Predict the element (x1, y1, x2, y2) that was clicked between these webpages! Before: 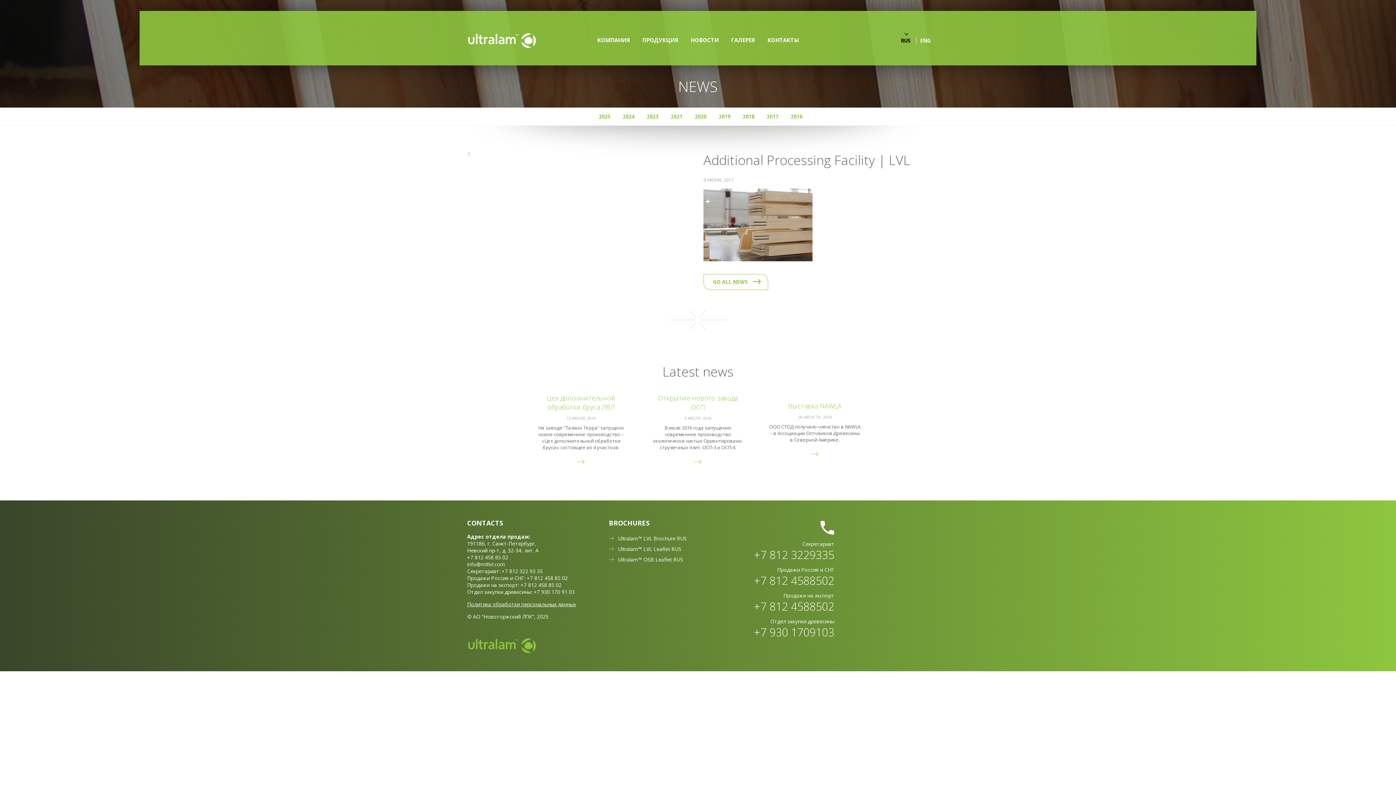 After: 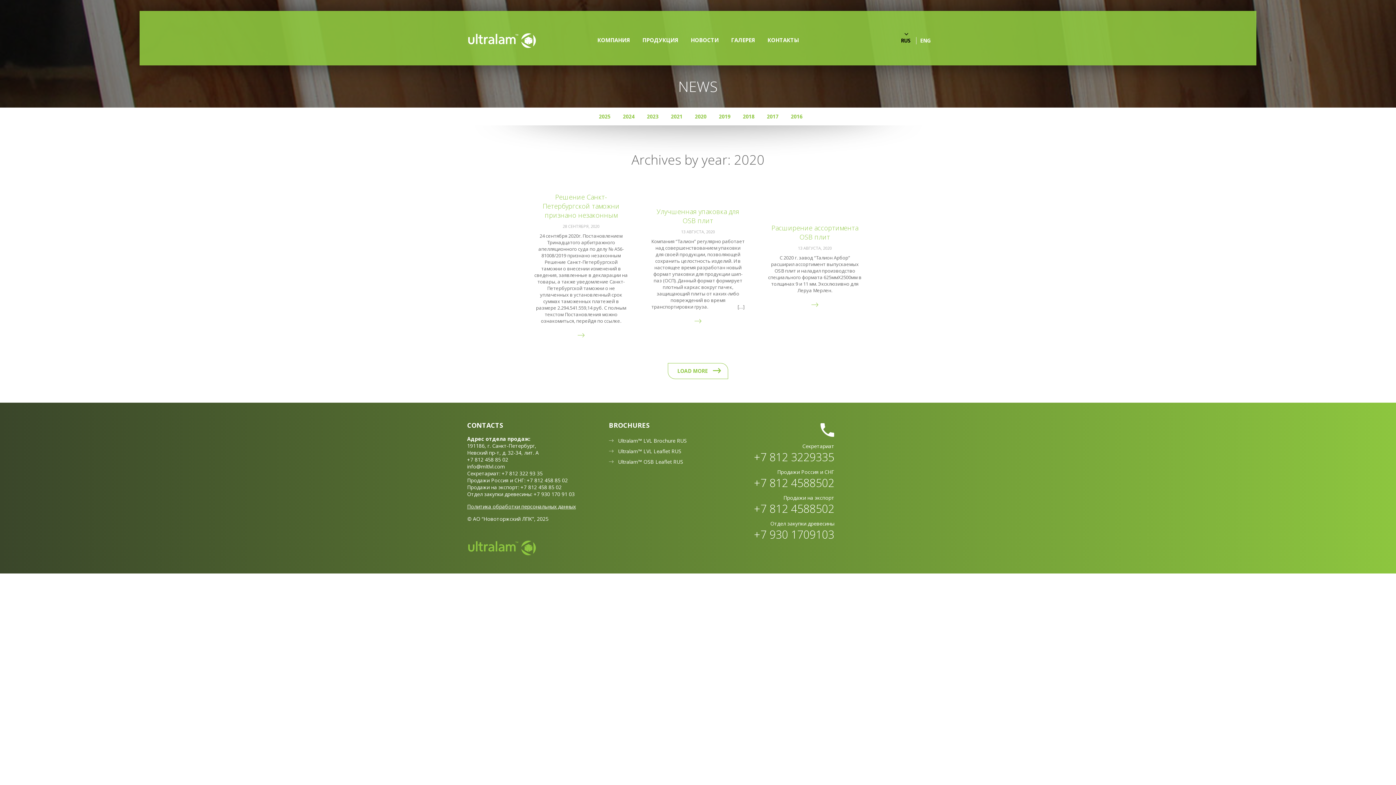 Action: bbox: (689, 107, 712, 125) label: 2020